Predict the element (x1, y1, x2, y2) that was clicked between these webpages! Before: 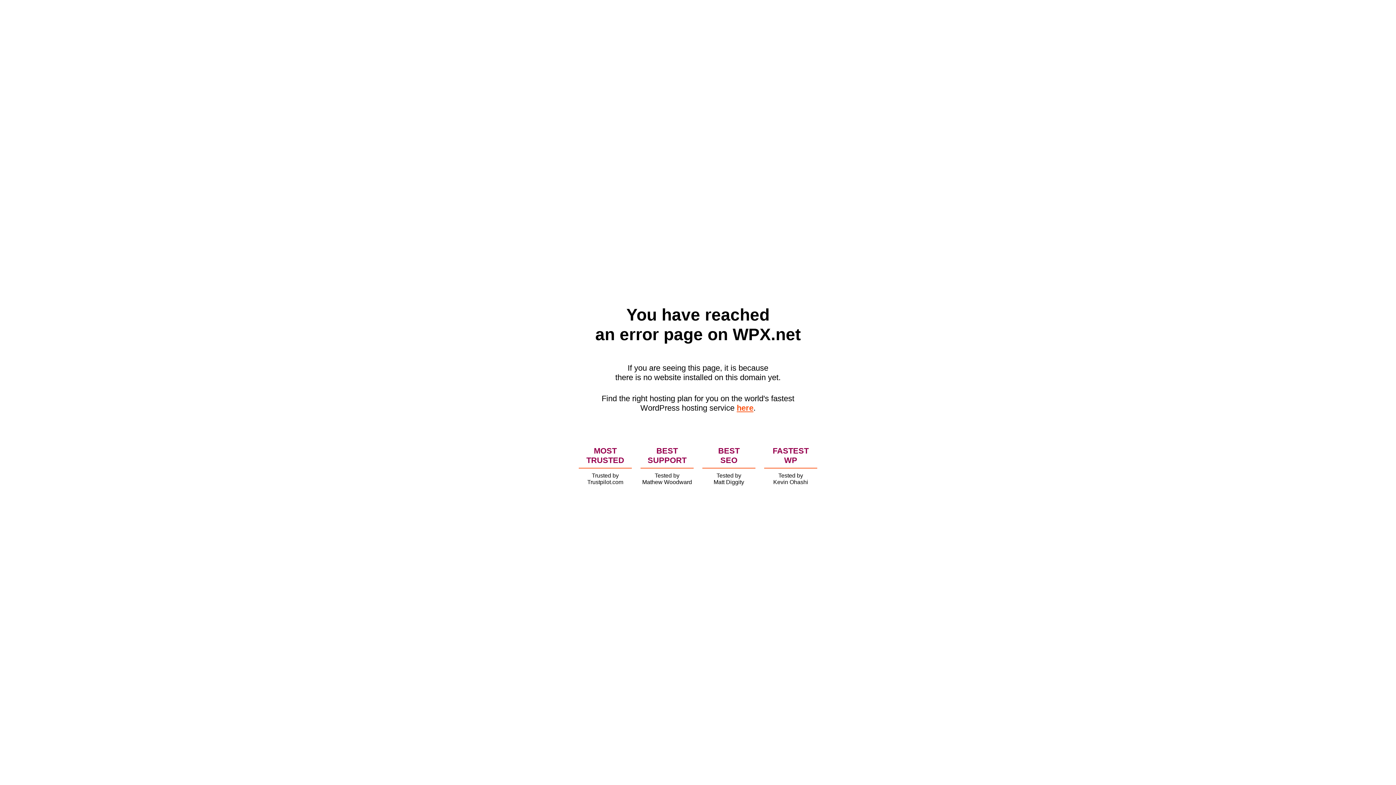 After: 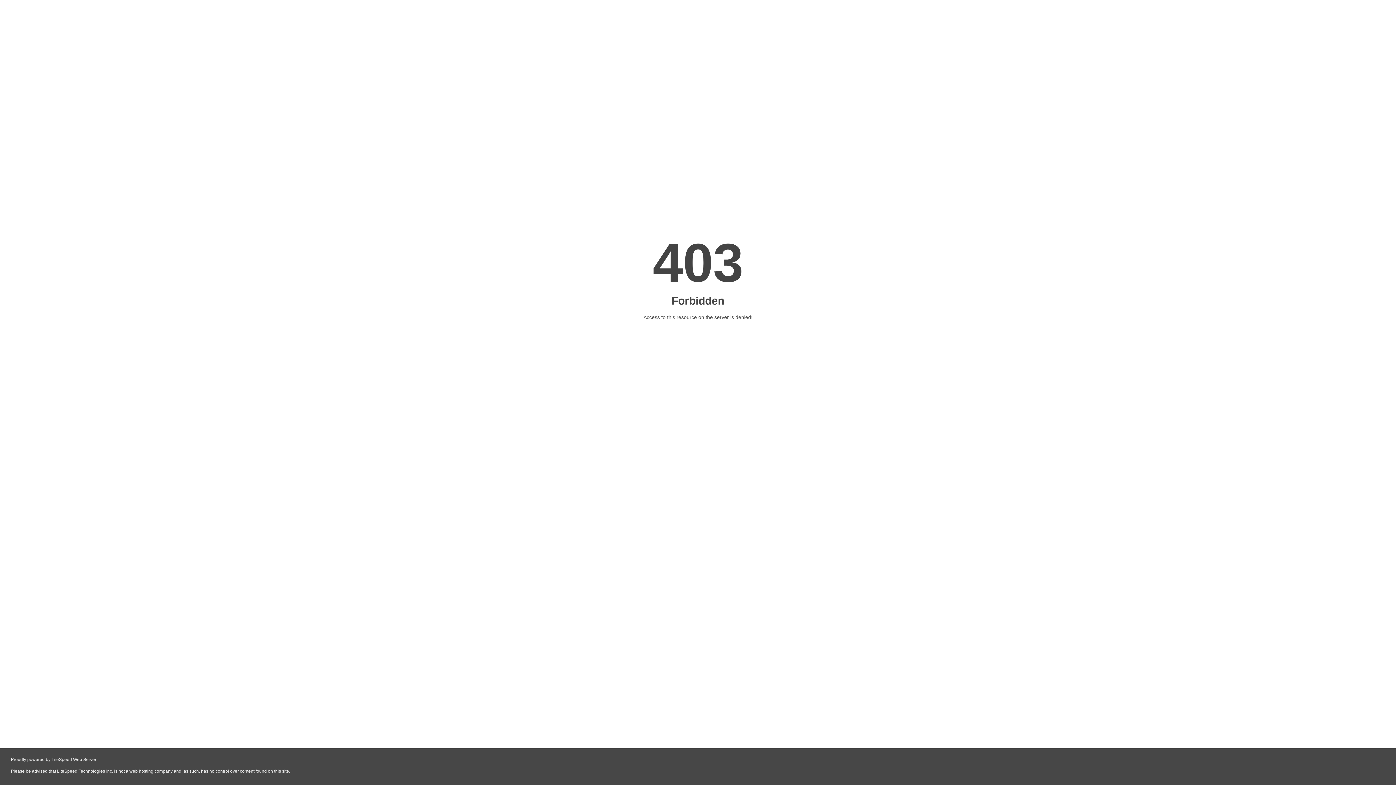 Action: bbox: (736, 403, 753, 412) label: here